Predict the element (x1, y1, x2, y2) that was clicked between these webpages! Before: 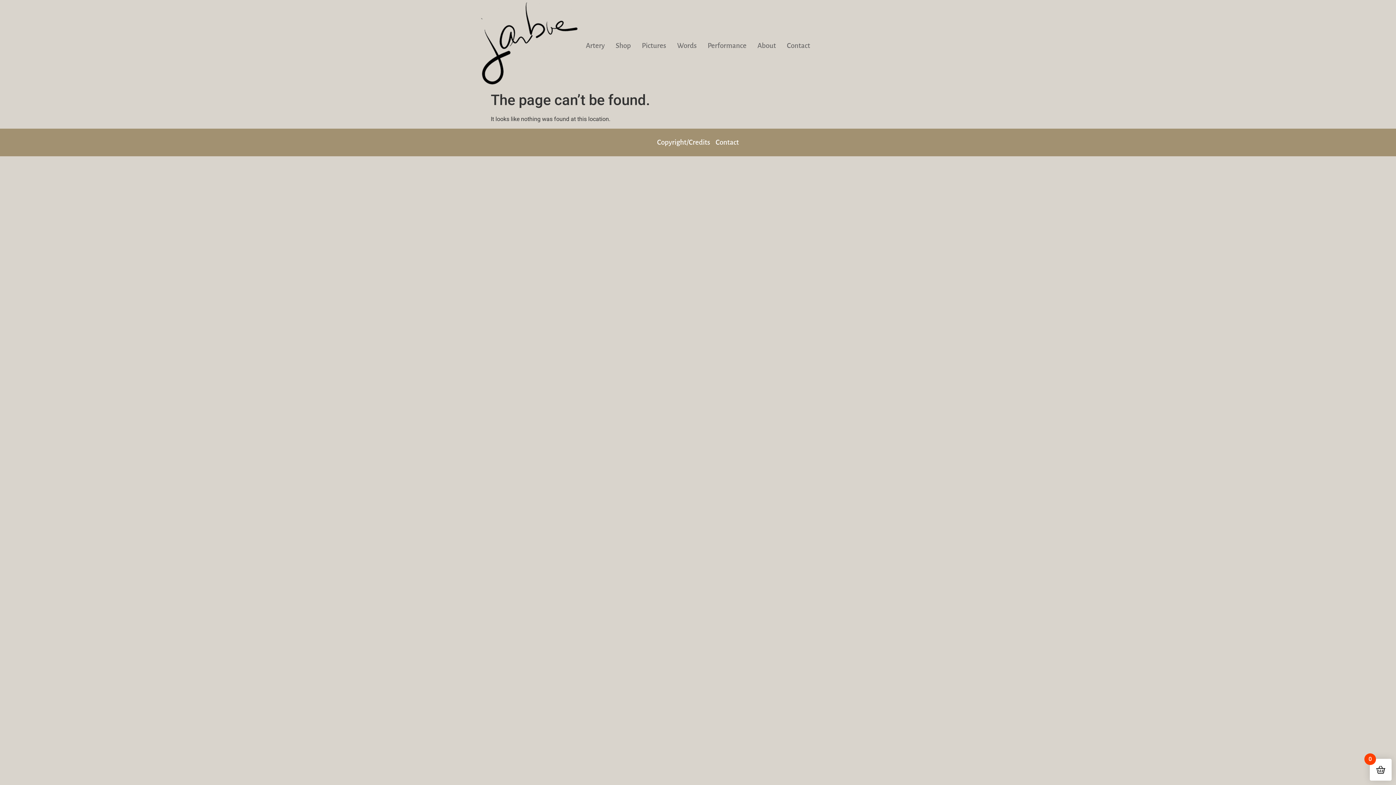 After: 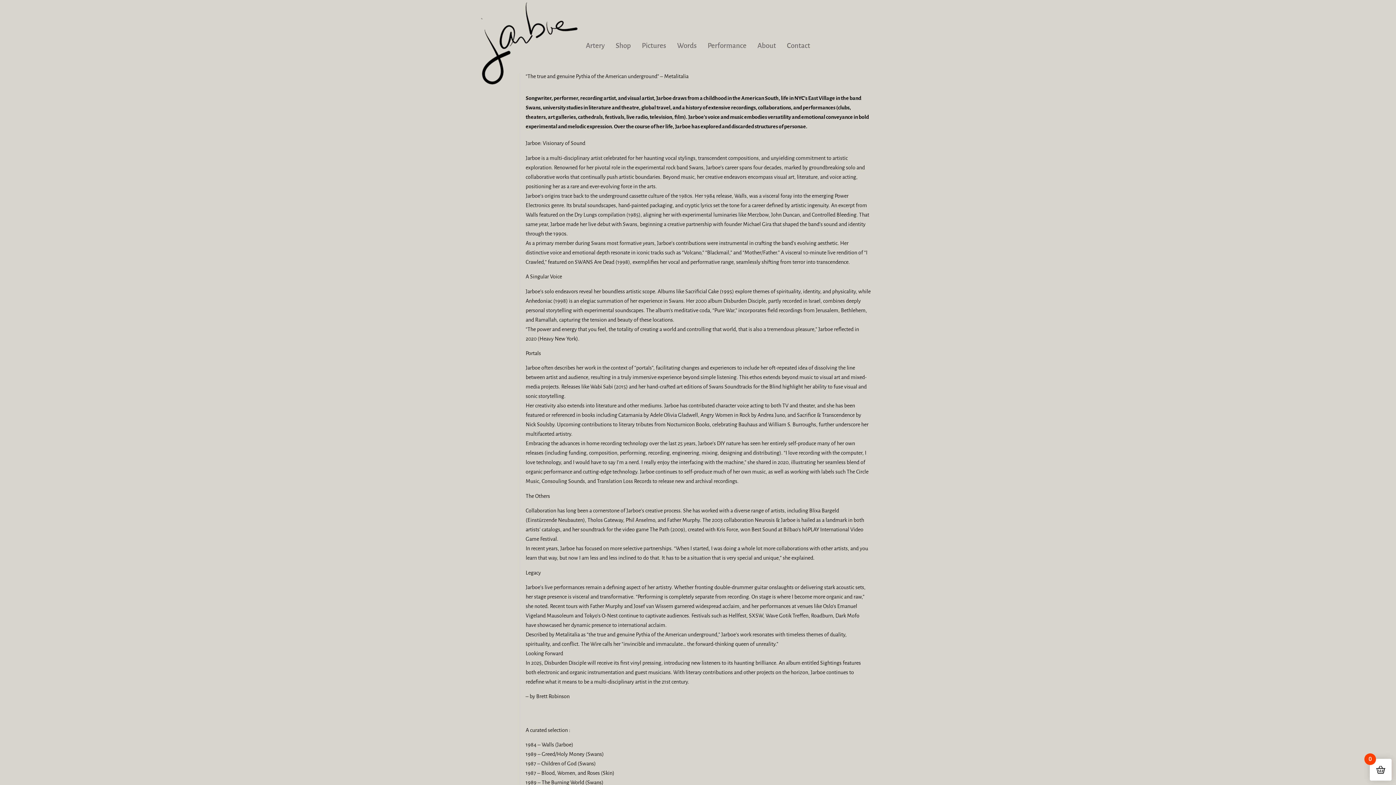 Action: bbox: (757, 36, 776, 55) label: About